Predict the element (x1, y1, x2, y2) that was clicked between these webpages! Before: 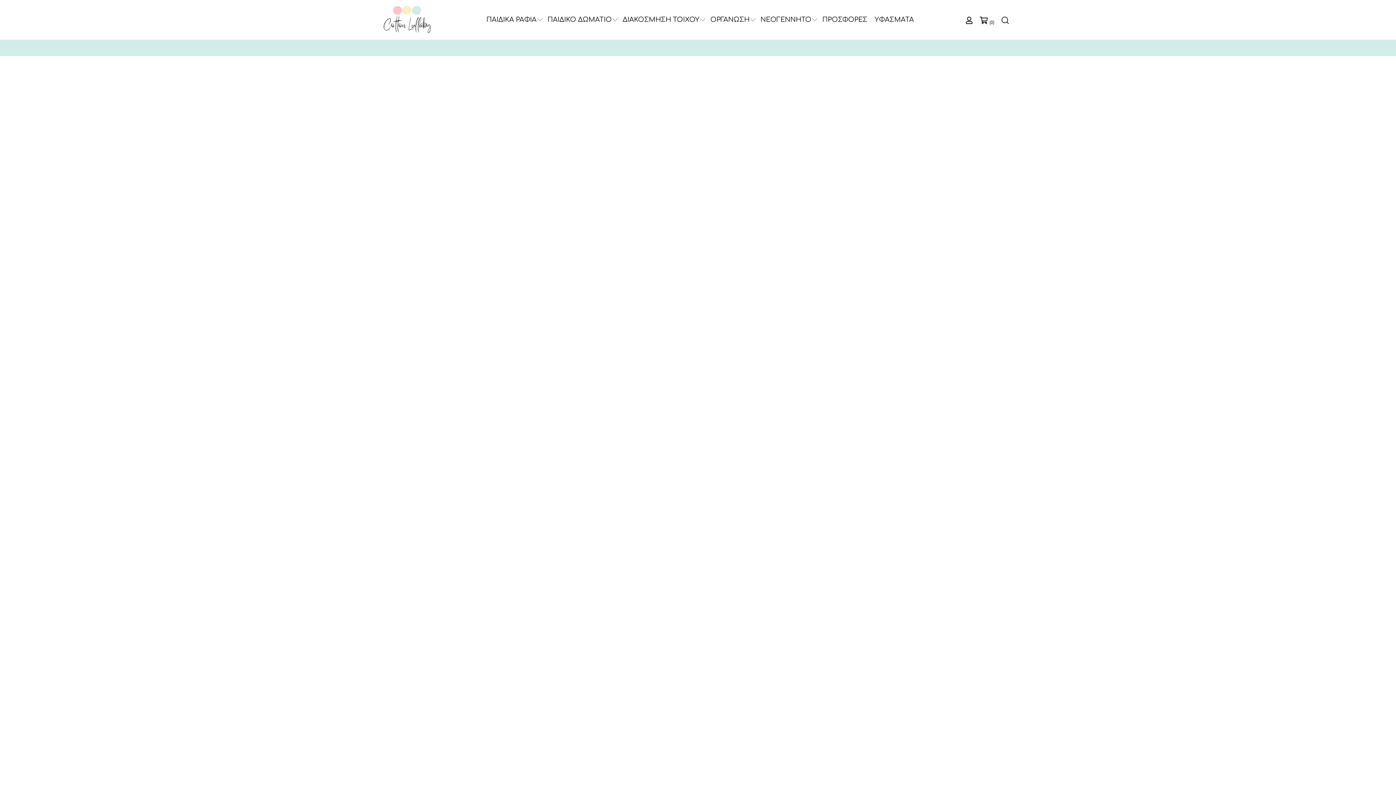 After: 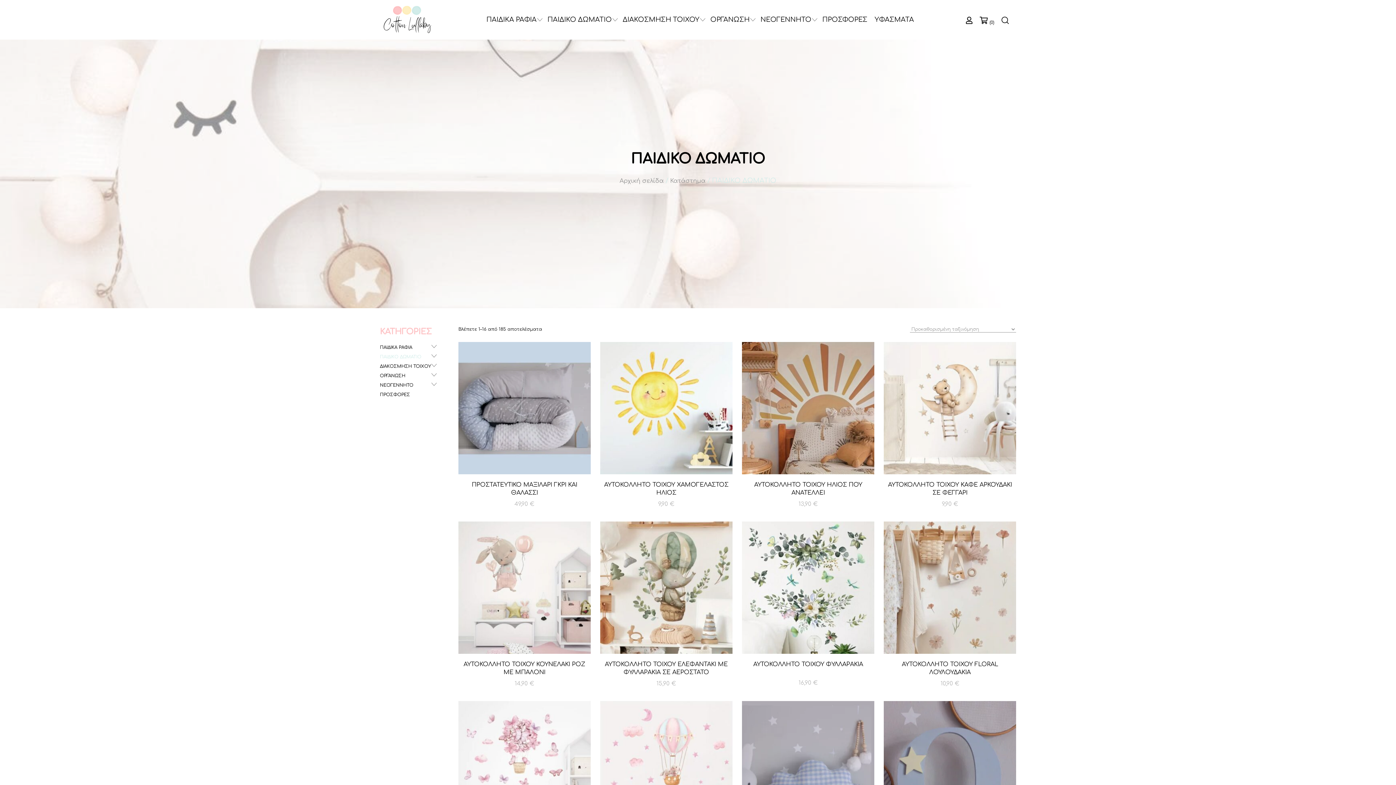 Action: bbox: (547, 15, 612, 23) label: ΠΑΙΔΙΚΟ ΔΩΜΑΤΙΟ